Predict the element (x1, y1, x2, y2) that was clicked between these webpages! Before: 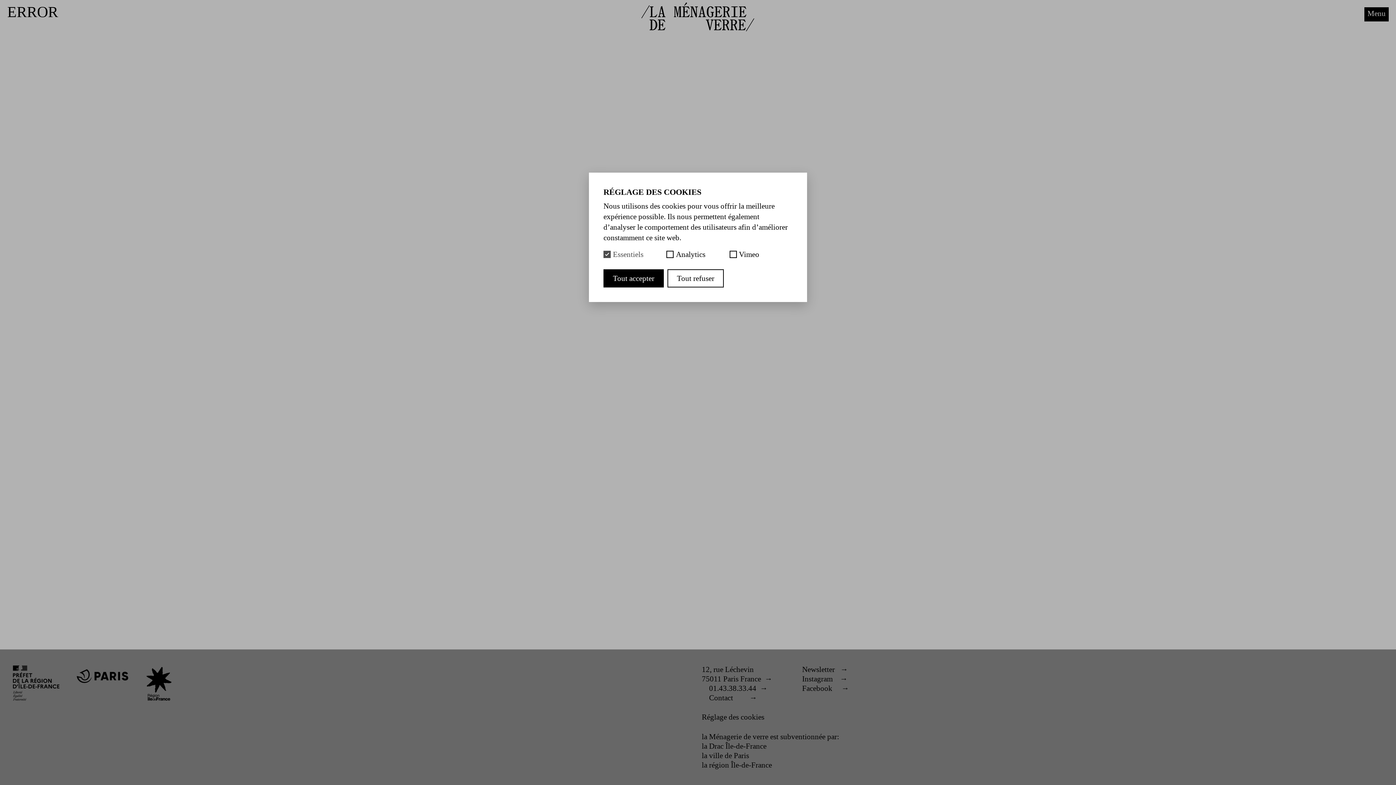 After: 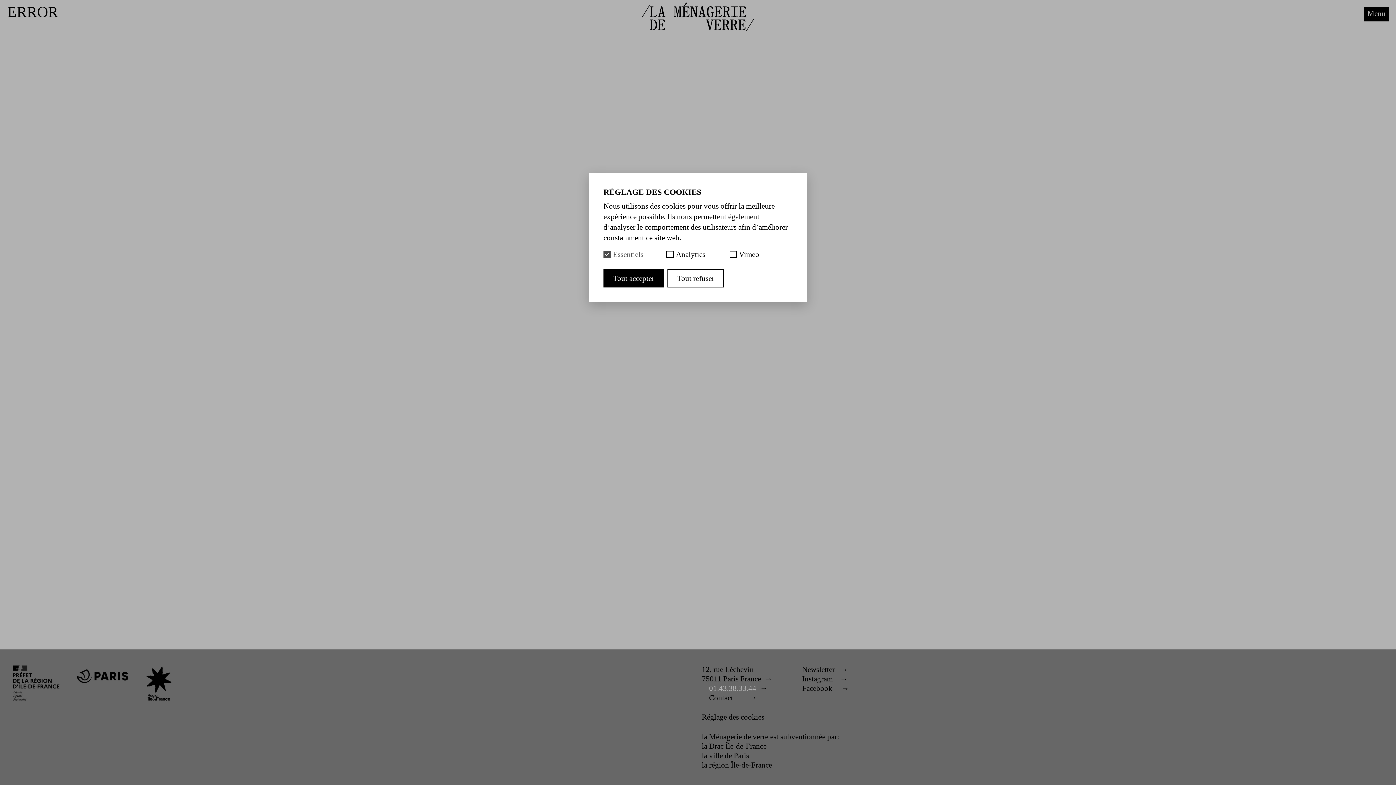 Action: label: 01.43.38.33.44 bbox: (709, 684, 756, 693)